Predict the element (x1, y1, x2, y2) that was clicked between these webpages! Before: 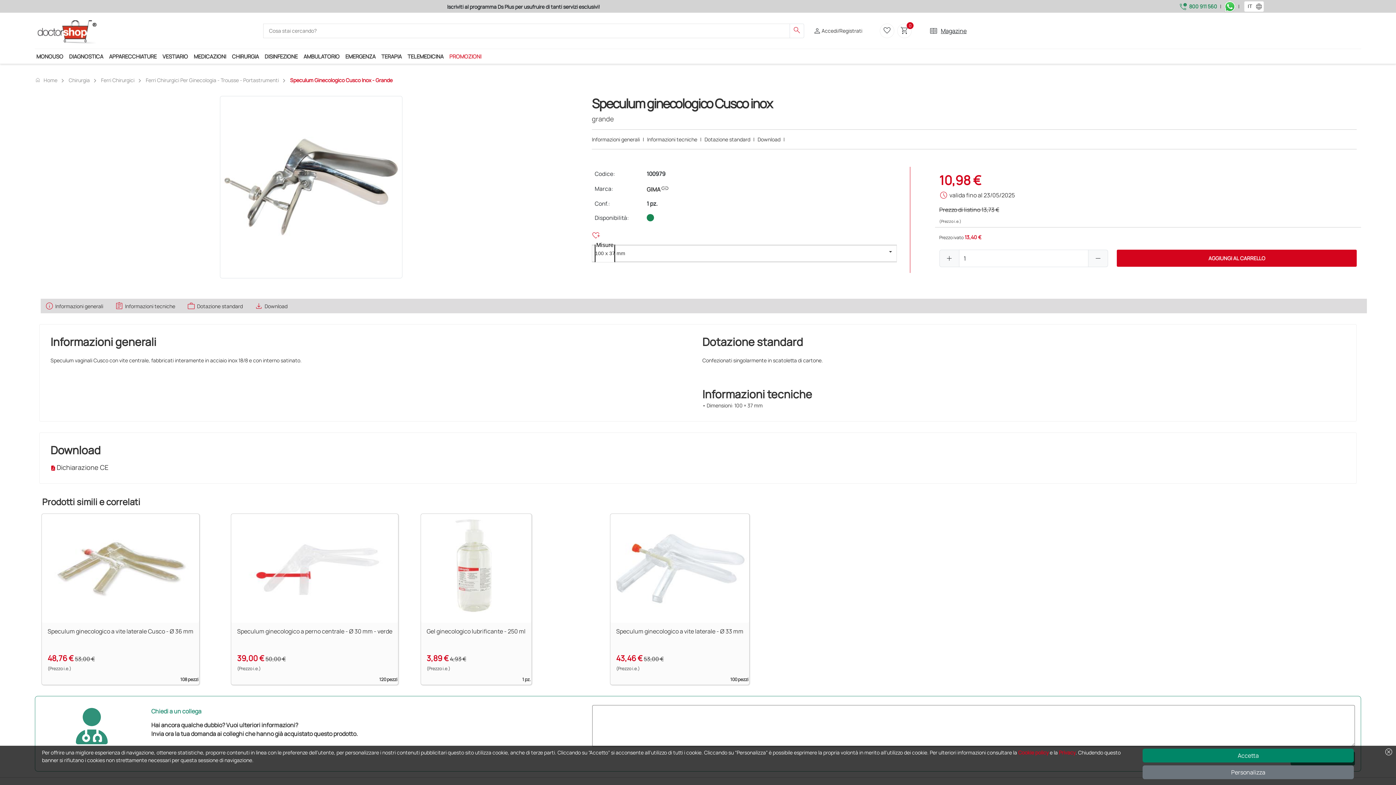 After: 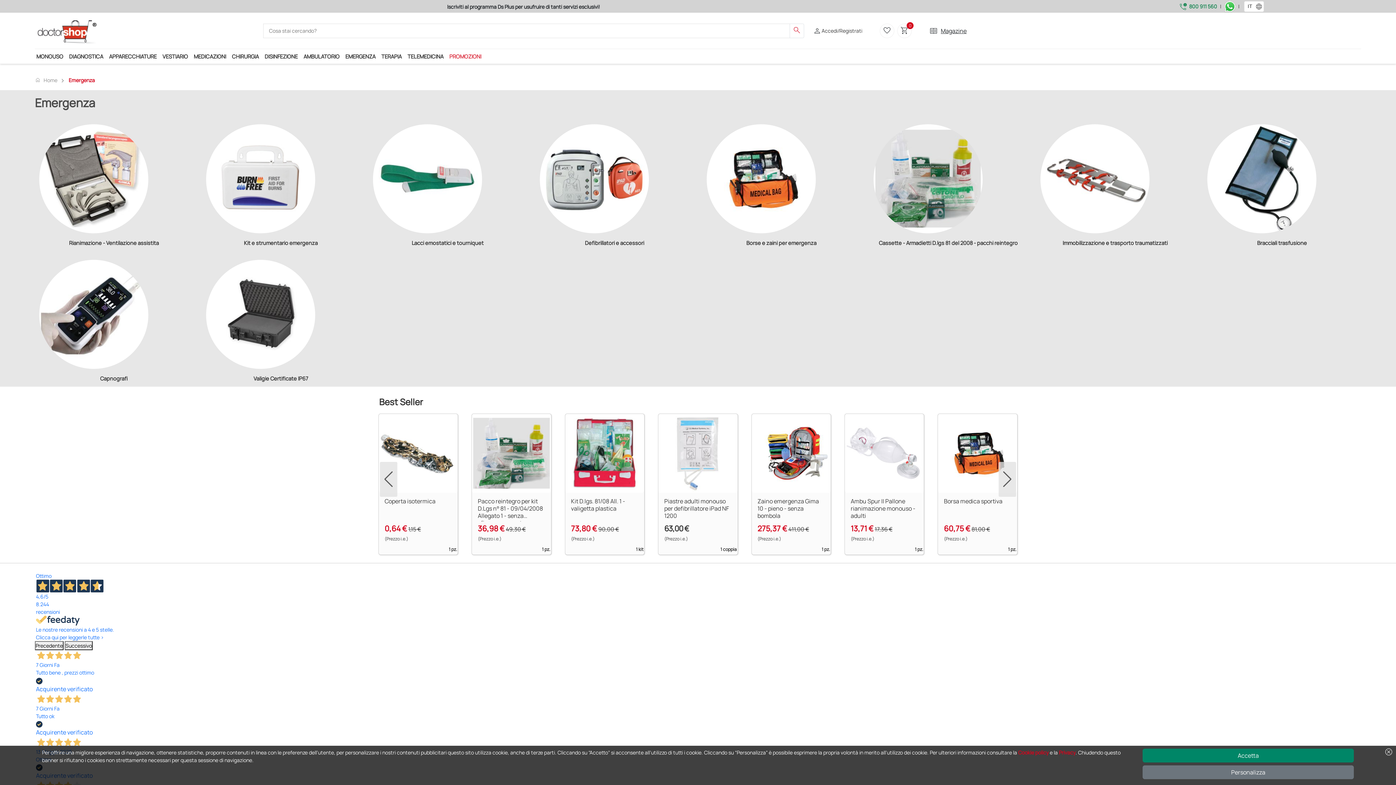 Action: bbox: (344, 50, 377, 61) label: EMERGENZA